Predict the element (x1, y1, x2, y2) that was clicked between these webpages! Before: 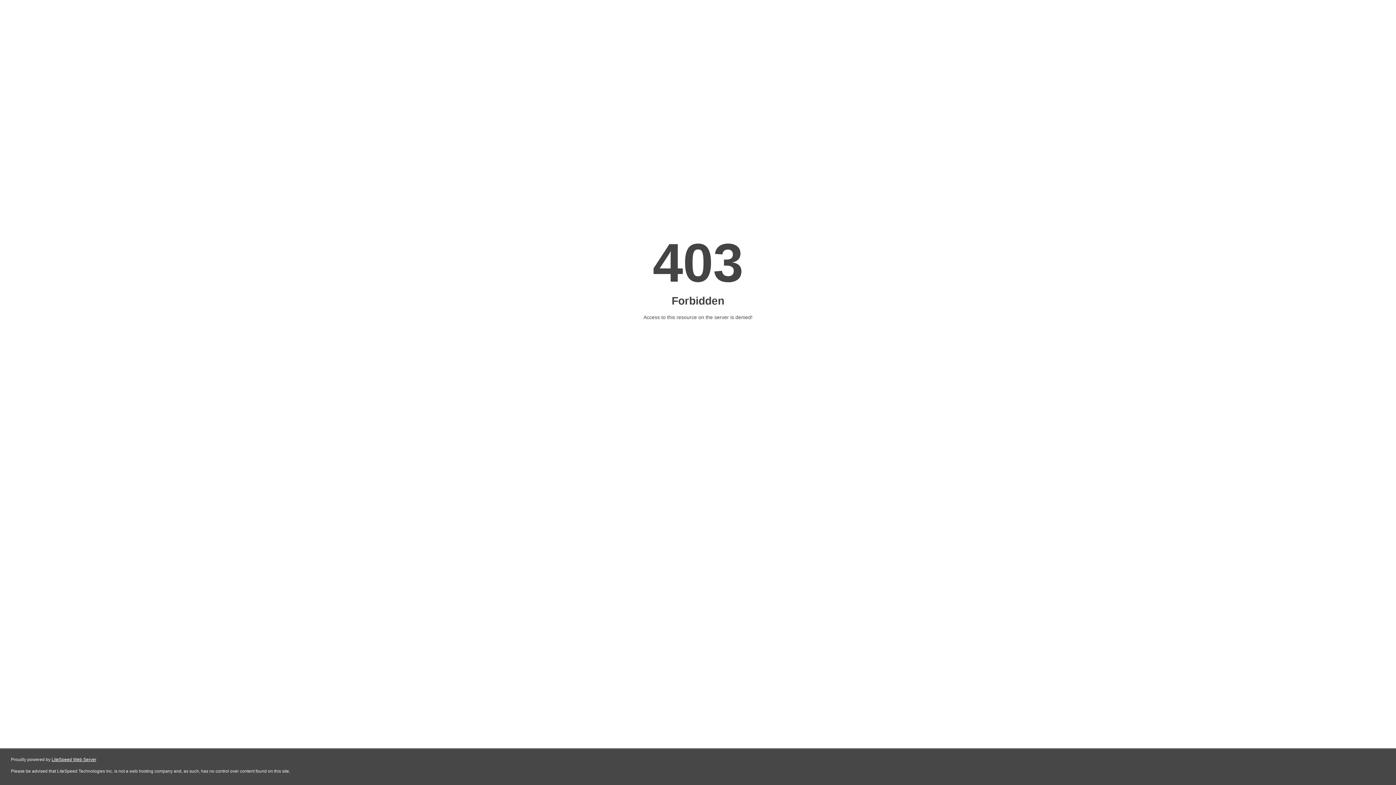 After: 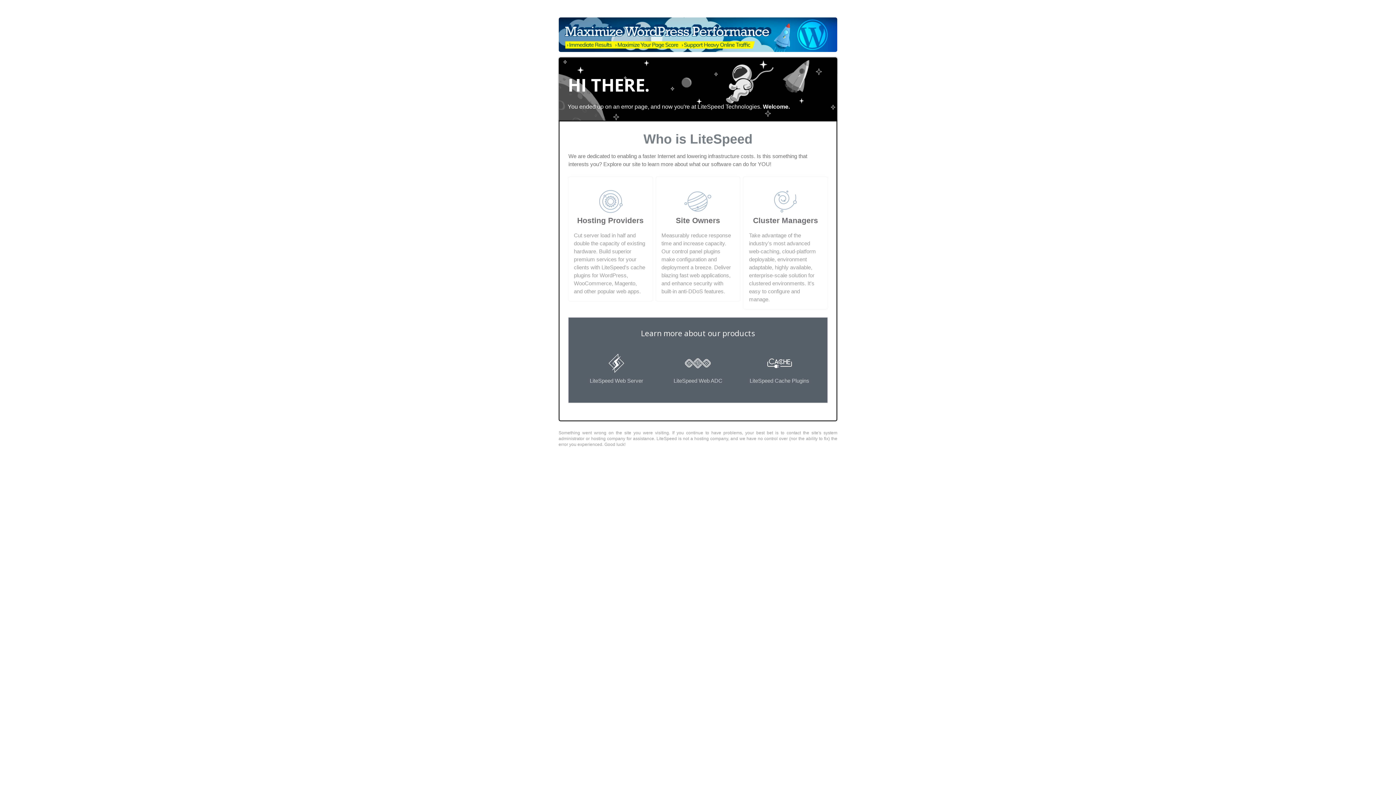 Action: label: LiteSpeed Web Server bbox: (51, 757, 96, 762)